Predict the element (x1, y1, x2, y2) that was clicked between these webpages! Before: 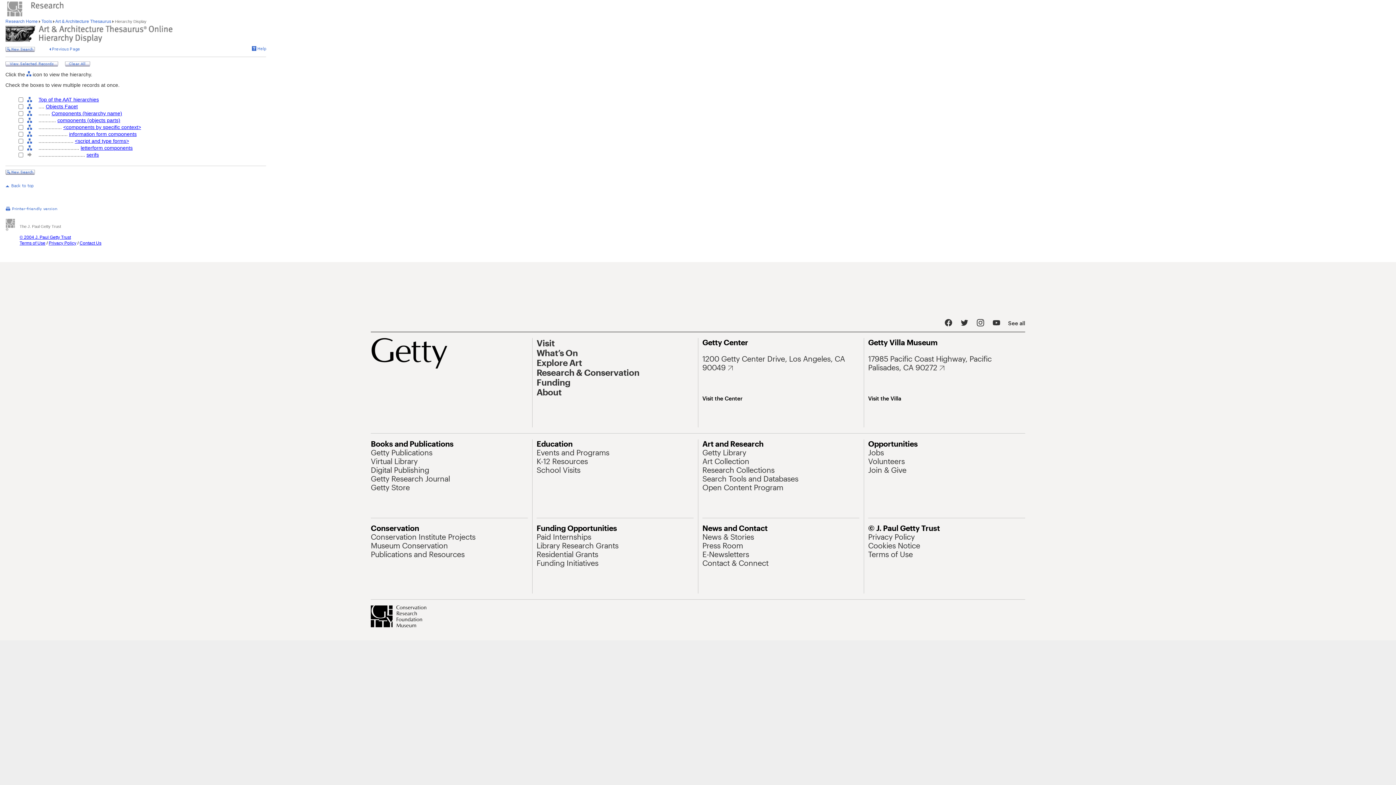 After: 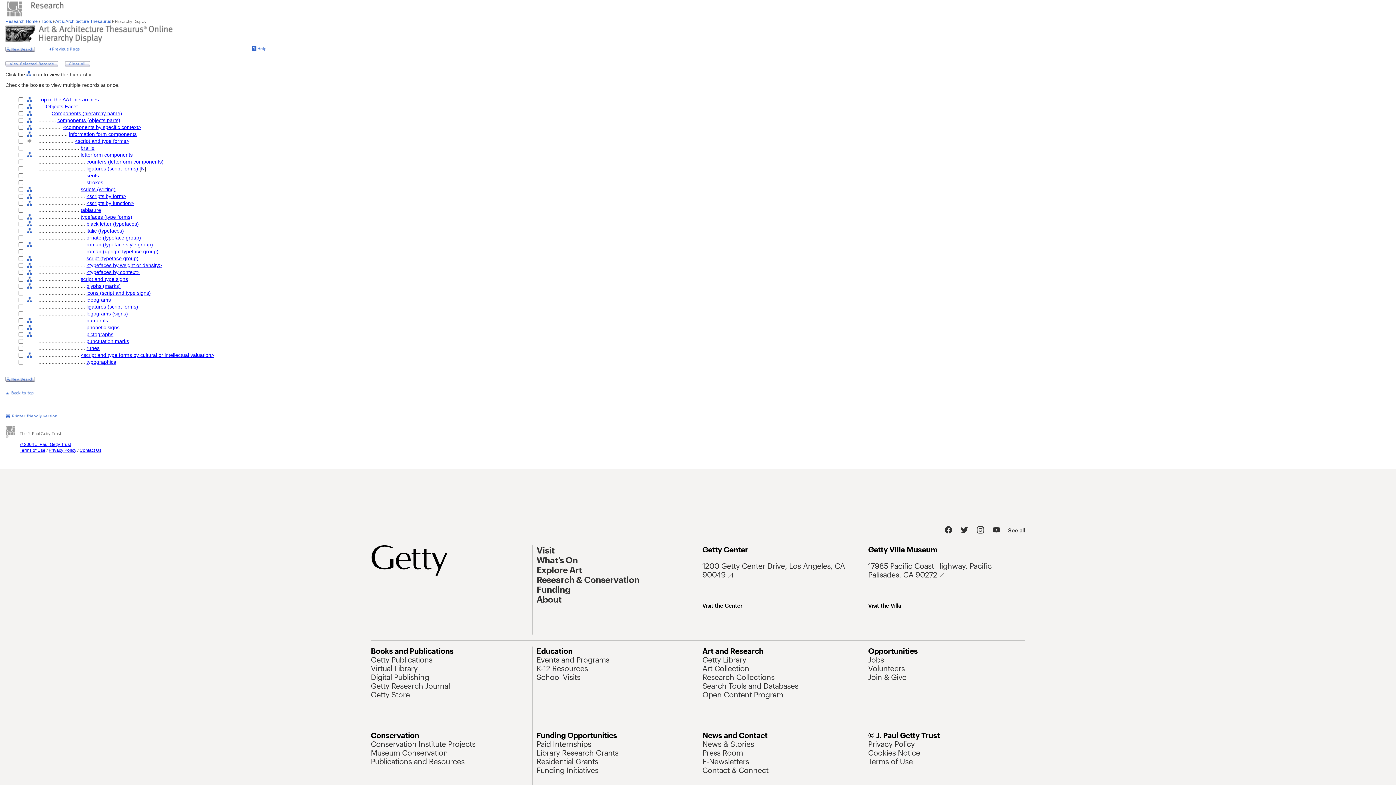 Action: bbox: (27, 137, 32, 144)